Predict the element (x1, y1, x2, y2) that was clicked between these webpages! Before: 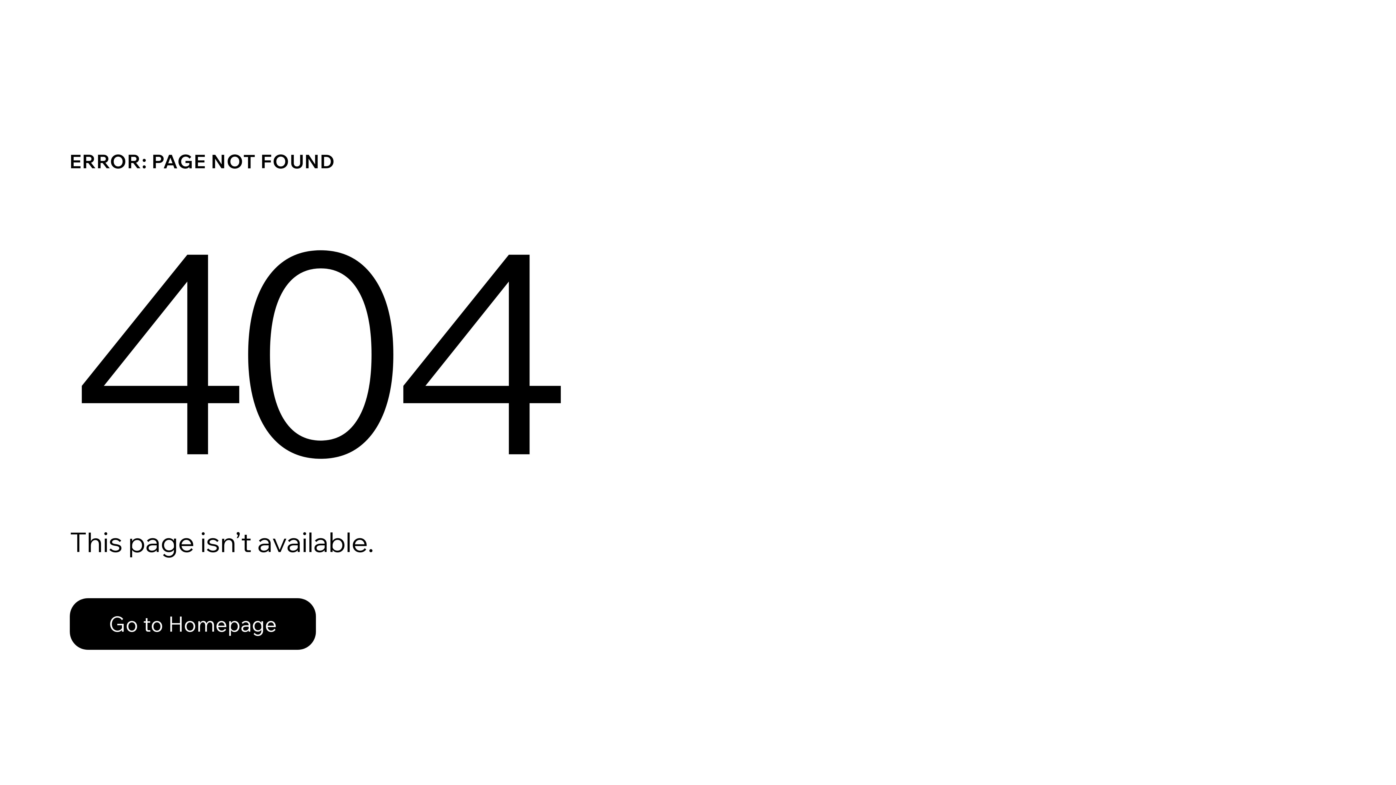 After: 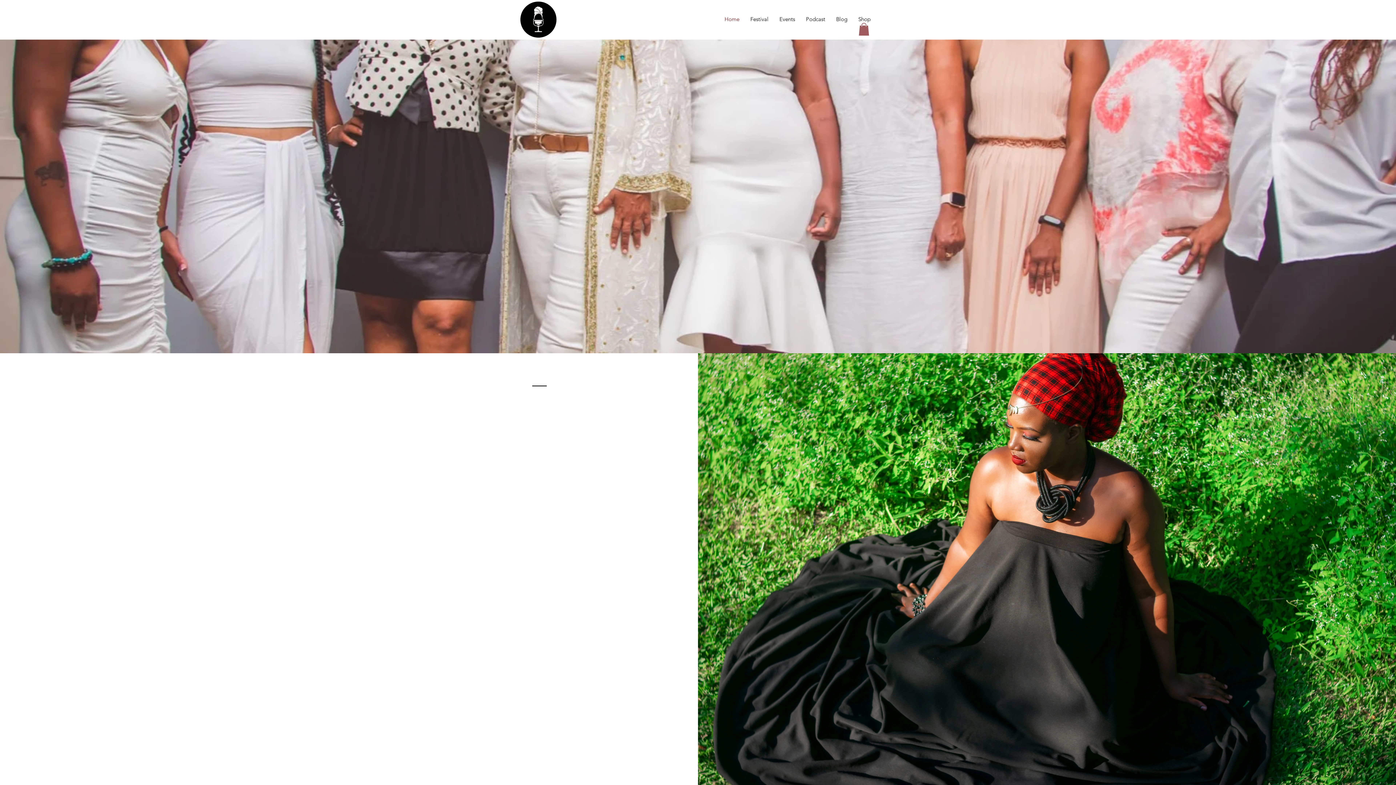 Action: label: Go to Homepage bbox: (69, 582, 768, 659)